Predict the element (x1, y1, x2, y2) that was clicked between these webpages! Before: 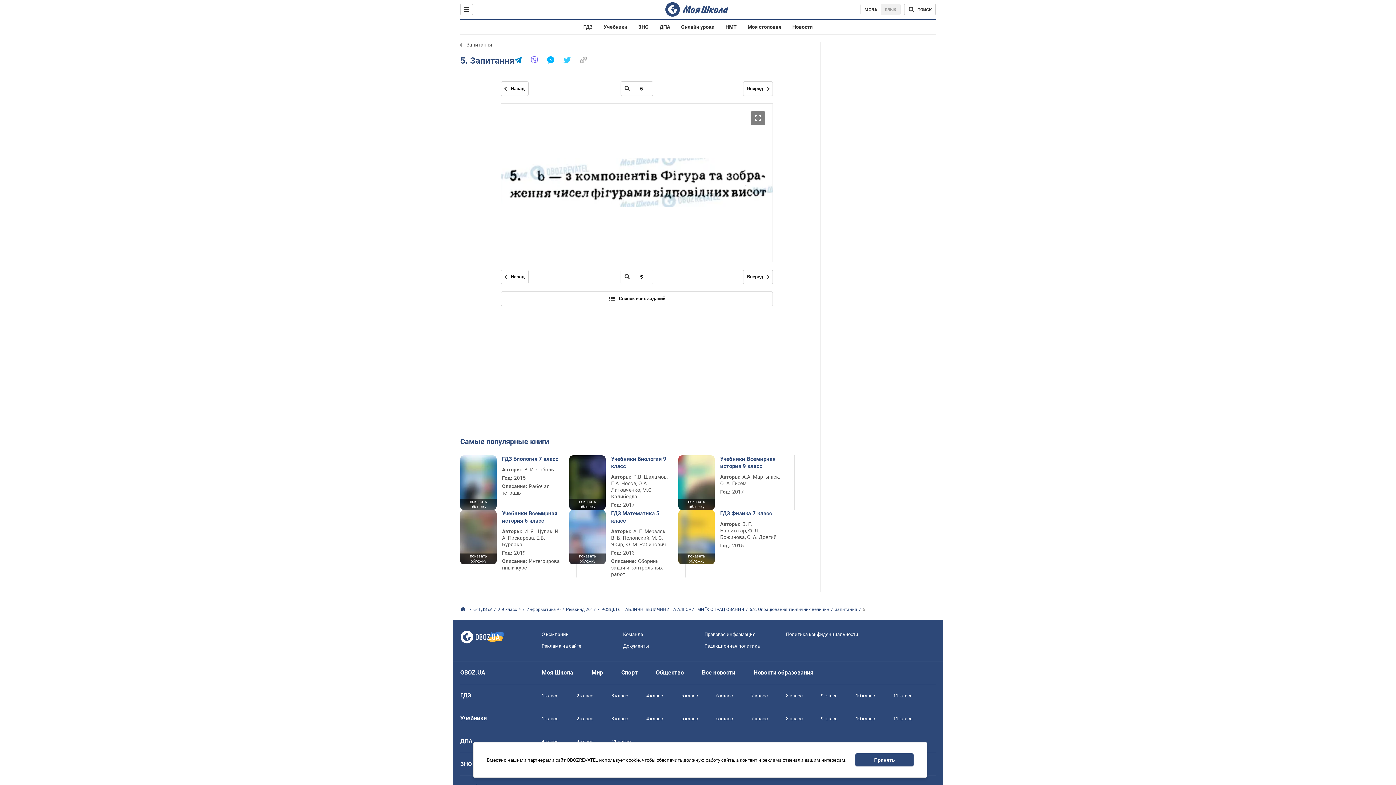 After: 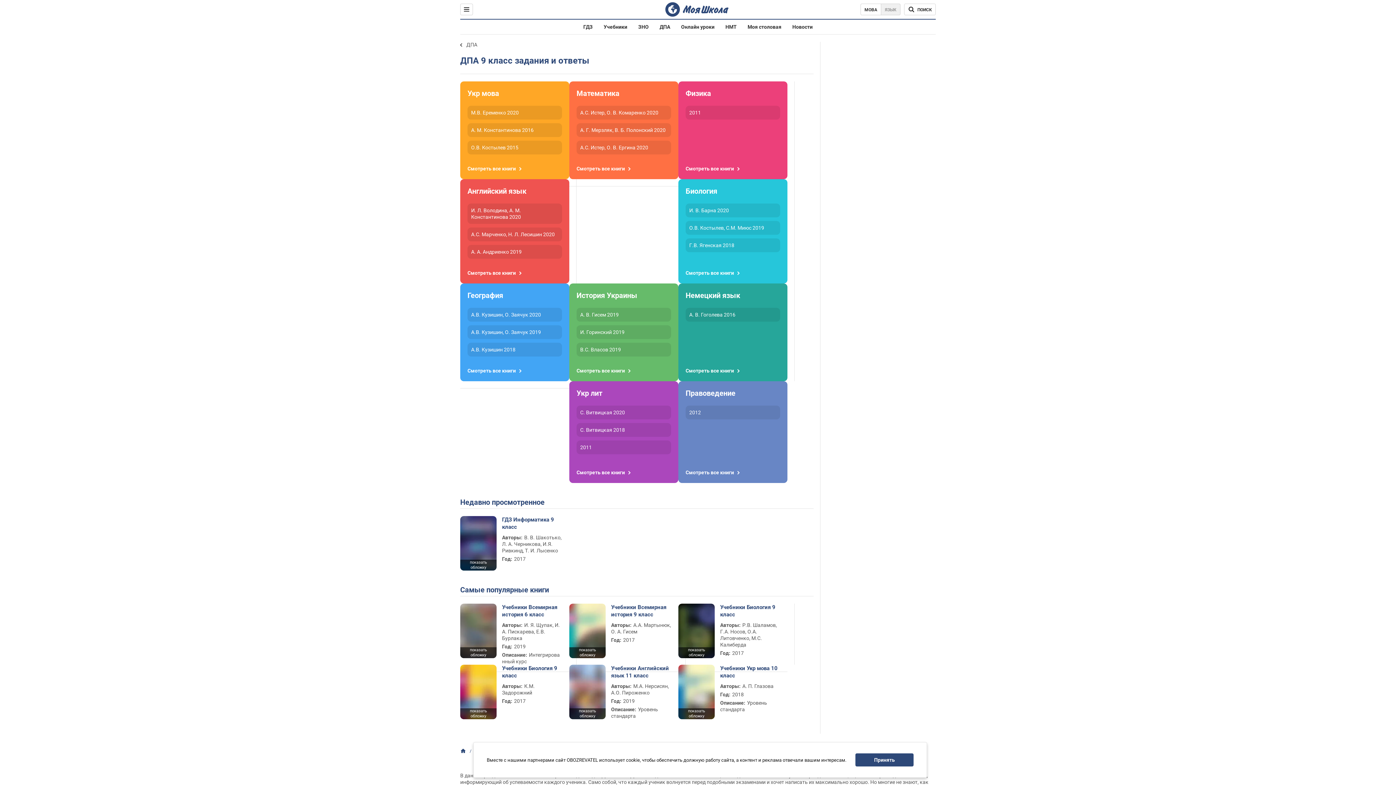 Action: label: 9 класс bbox: (576, 739, 593, 744)